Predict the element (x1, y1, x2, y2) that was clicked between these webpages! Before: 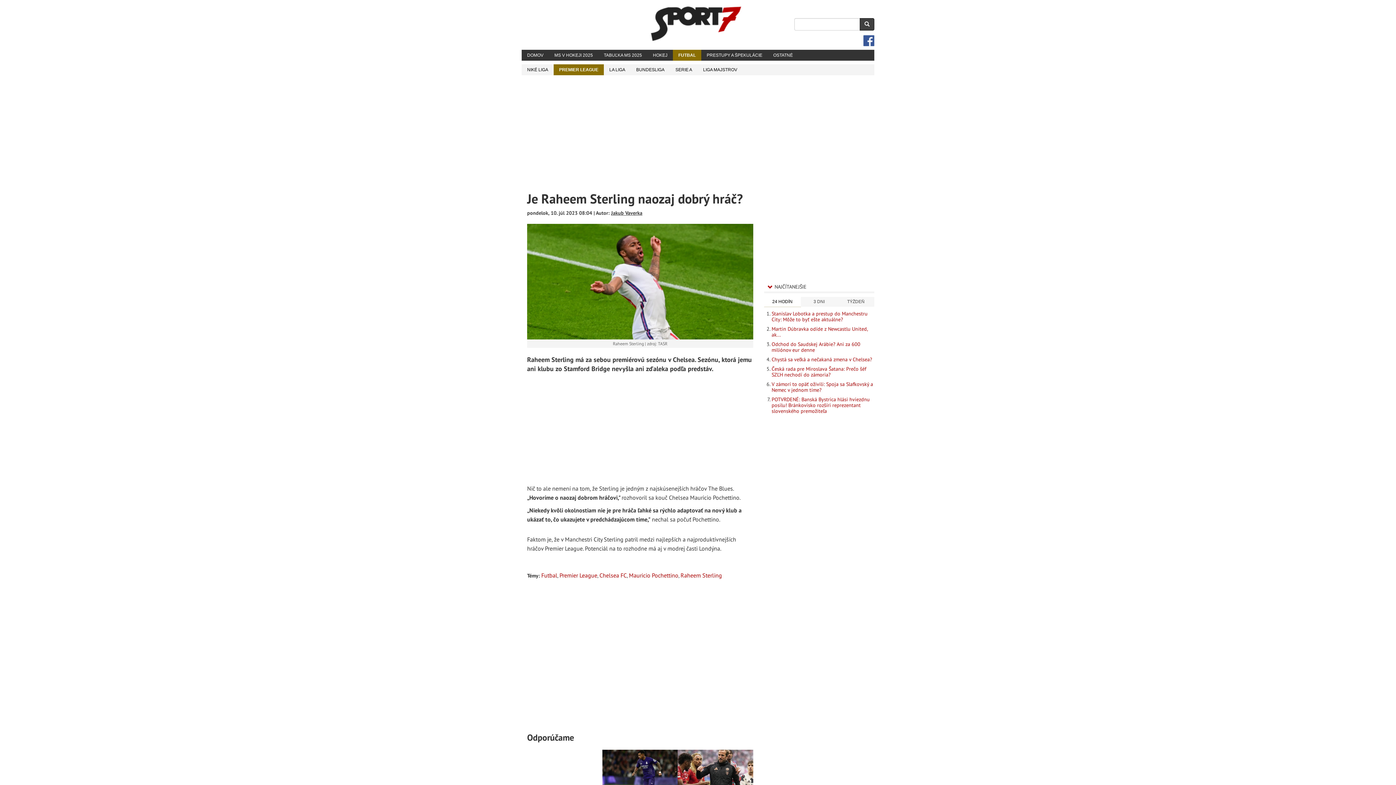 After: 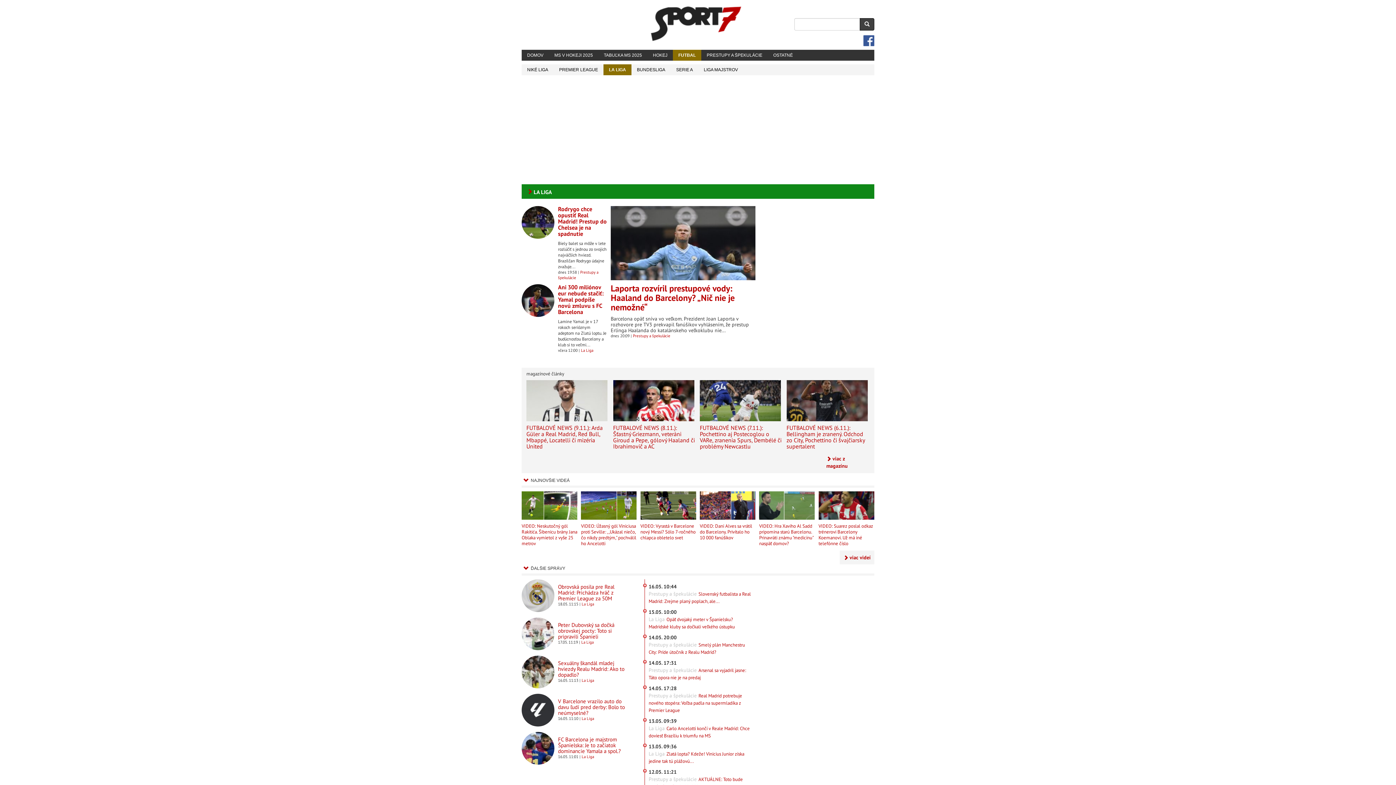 Action: label: LA LIGA bbox: (604, 64, 630, 75)